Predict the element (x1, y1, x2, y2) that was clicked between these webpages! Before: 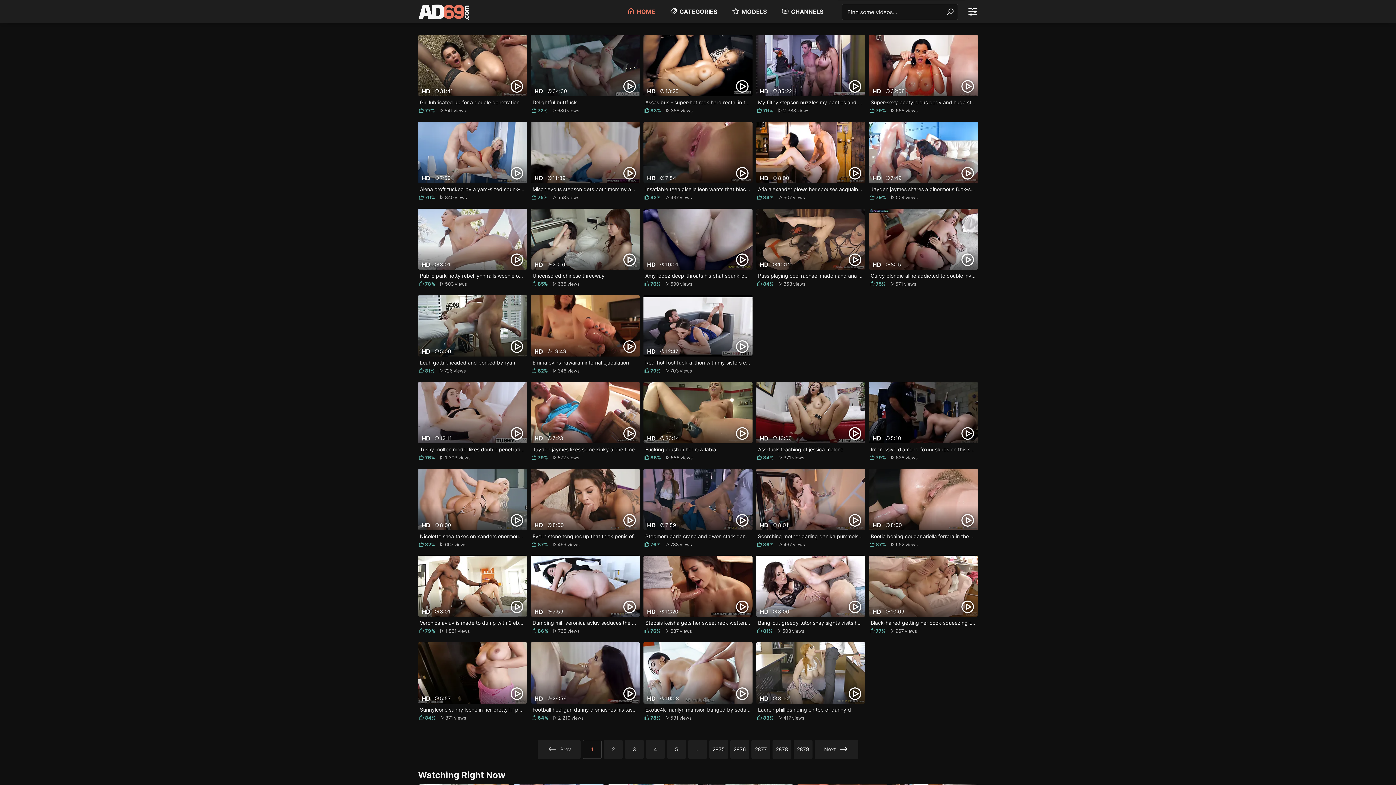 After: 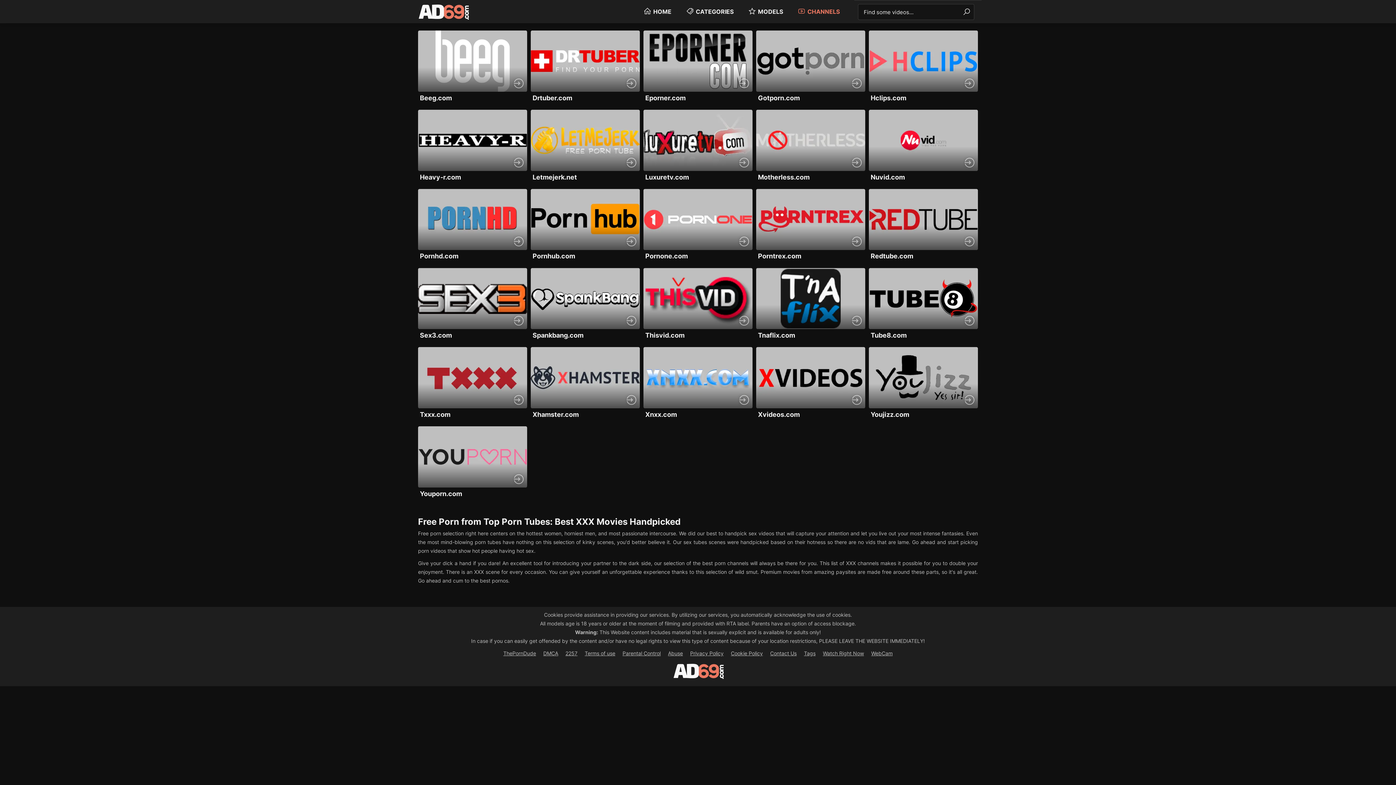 Action: label: CHANNELS bbox: (781, 5, 823, 17)